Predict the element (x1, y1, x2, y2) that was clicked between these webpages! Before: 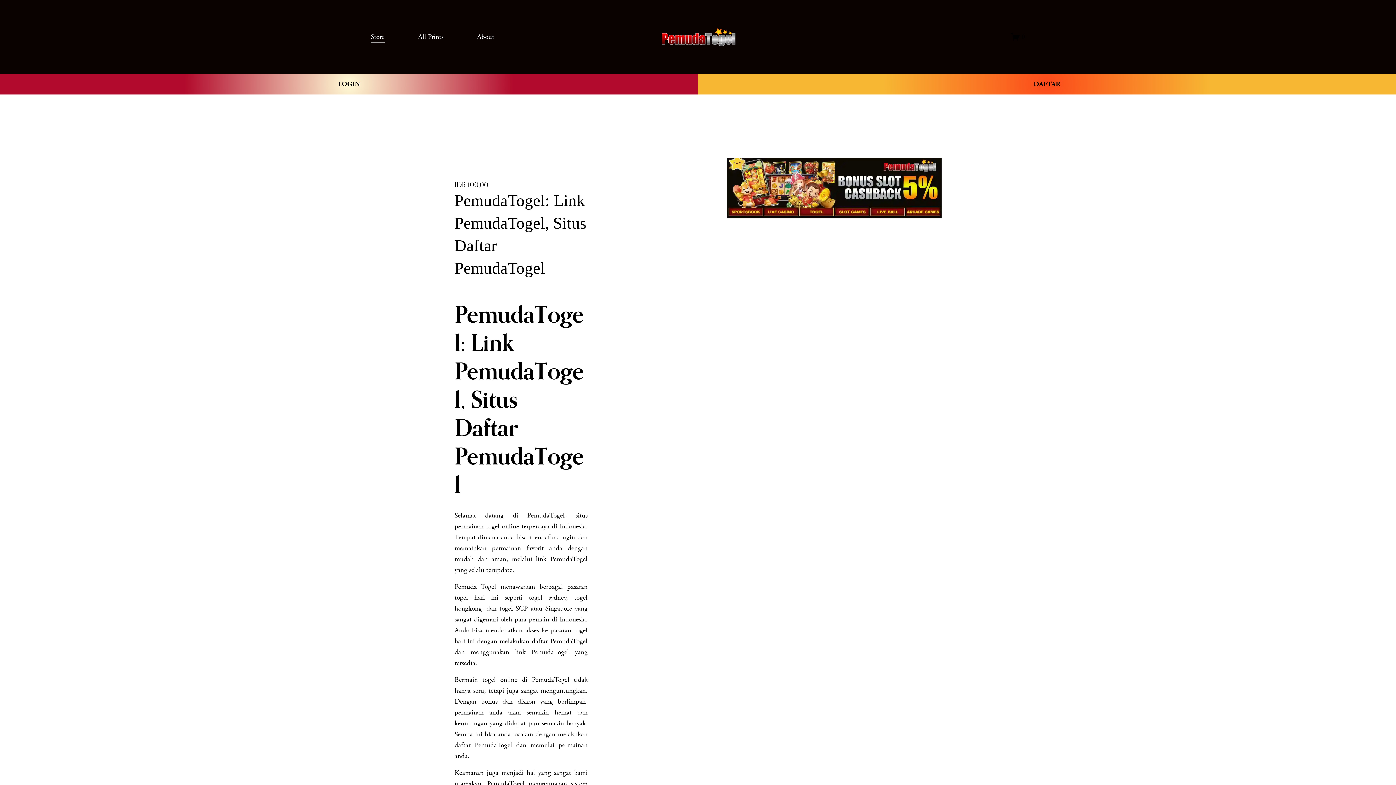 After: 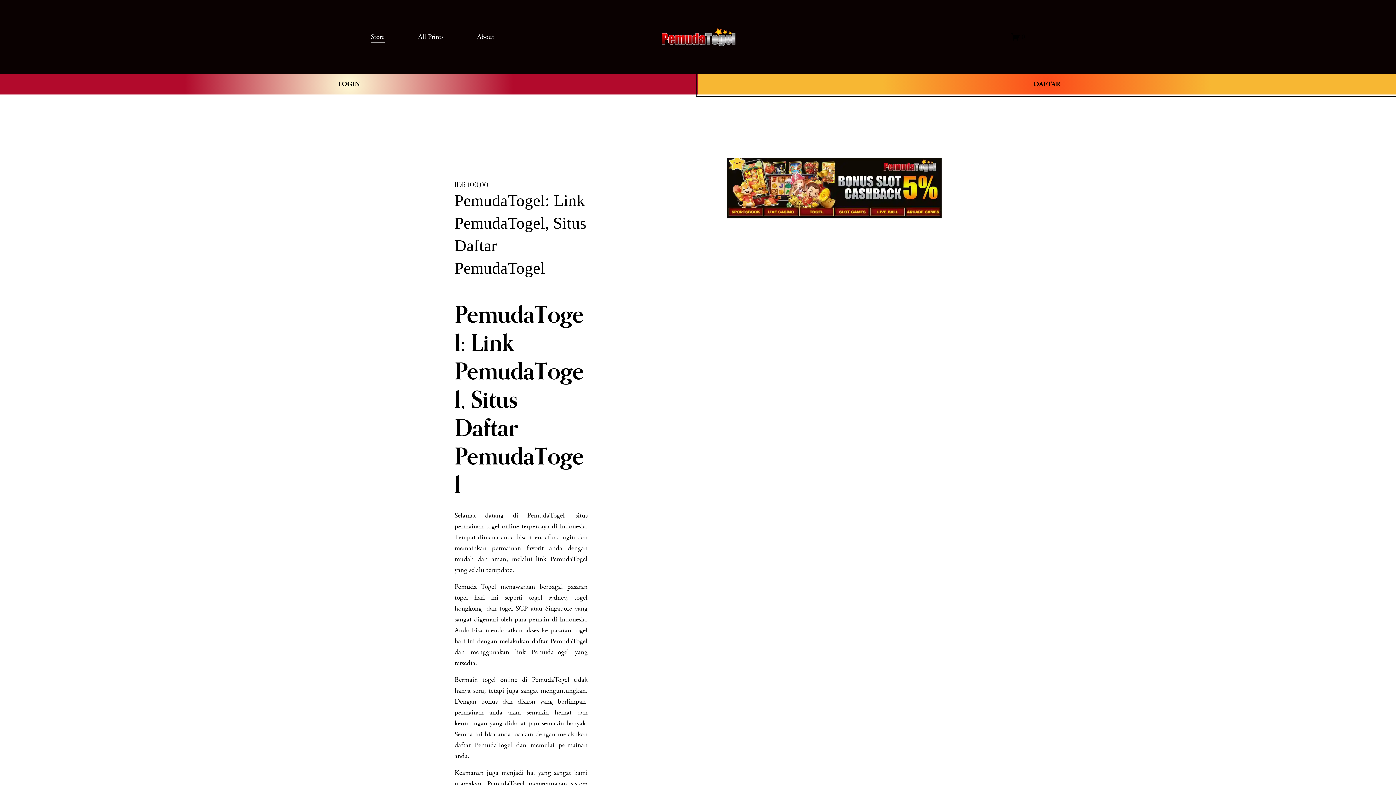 Action: bbox: (698, 74, 1396, 94) label: DAFTAR